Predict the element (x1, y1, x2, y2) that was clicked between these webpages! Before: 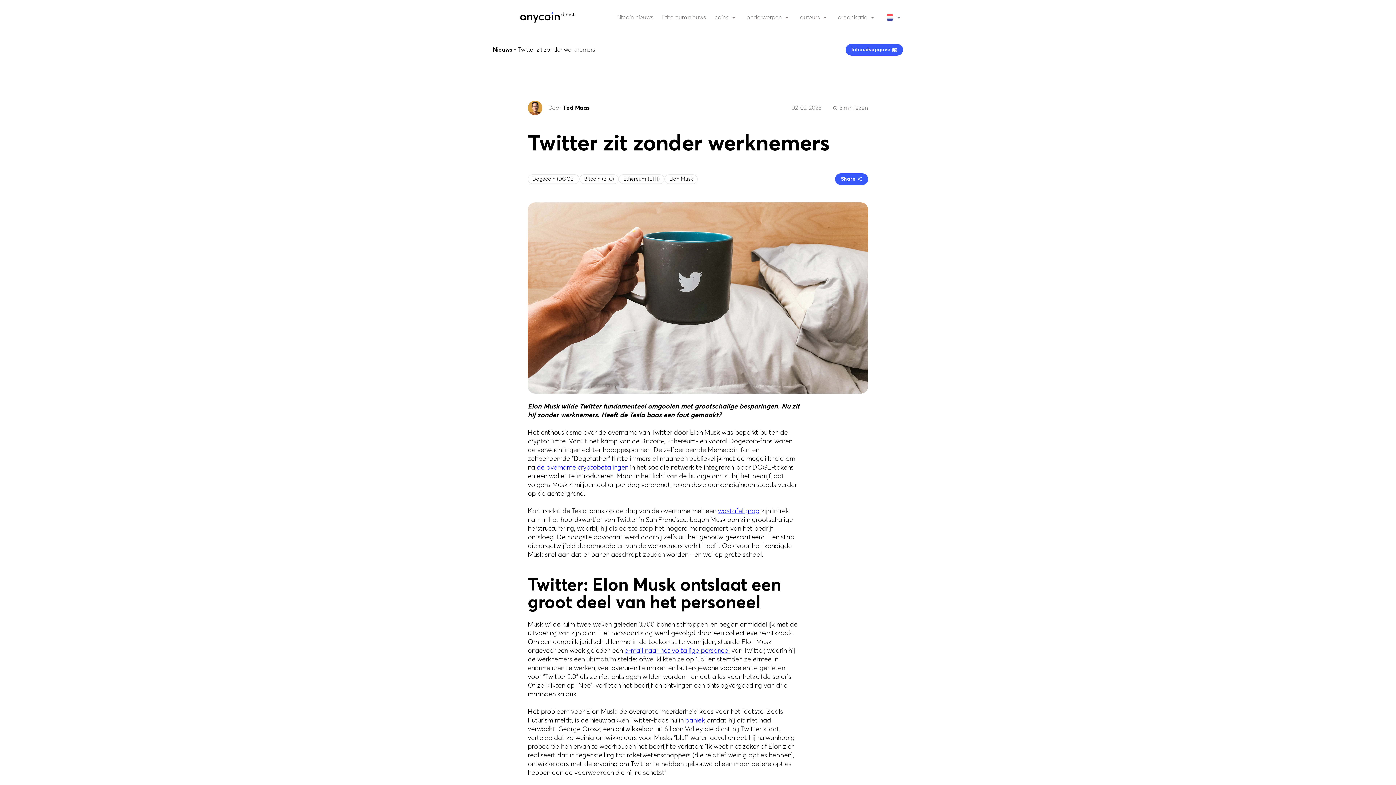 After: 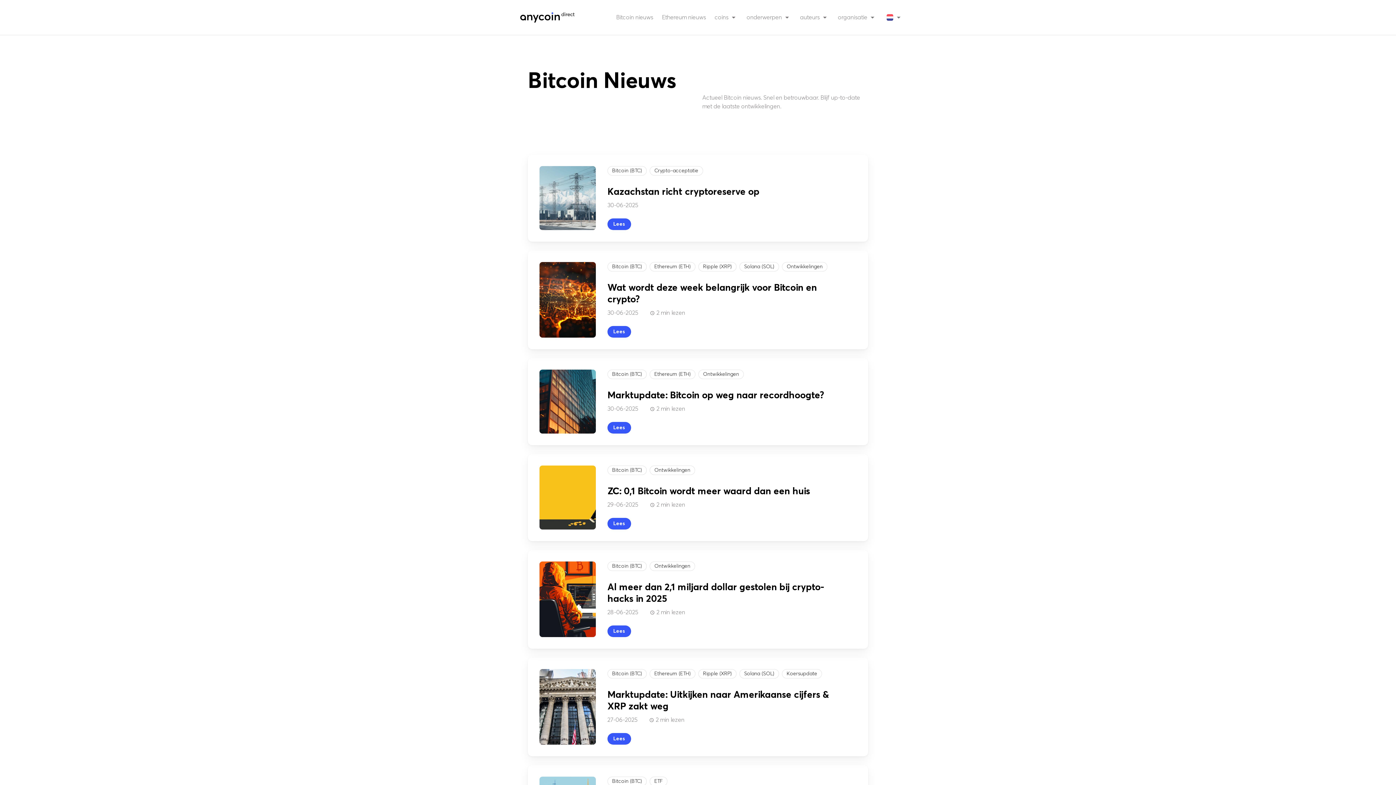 Action: label: Bitcoin nieuws bbox: (616, 14, 653, 20)